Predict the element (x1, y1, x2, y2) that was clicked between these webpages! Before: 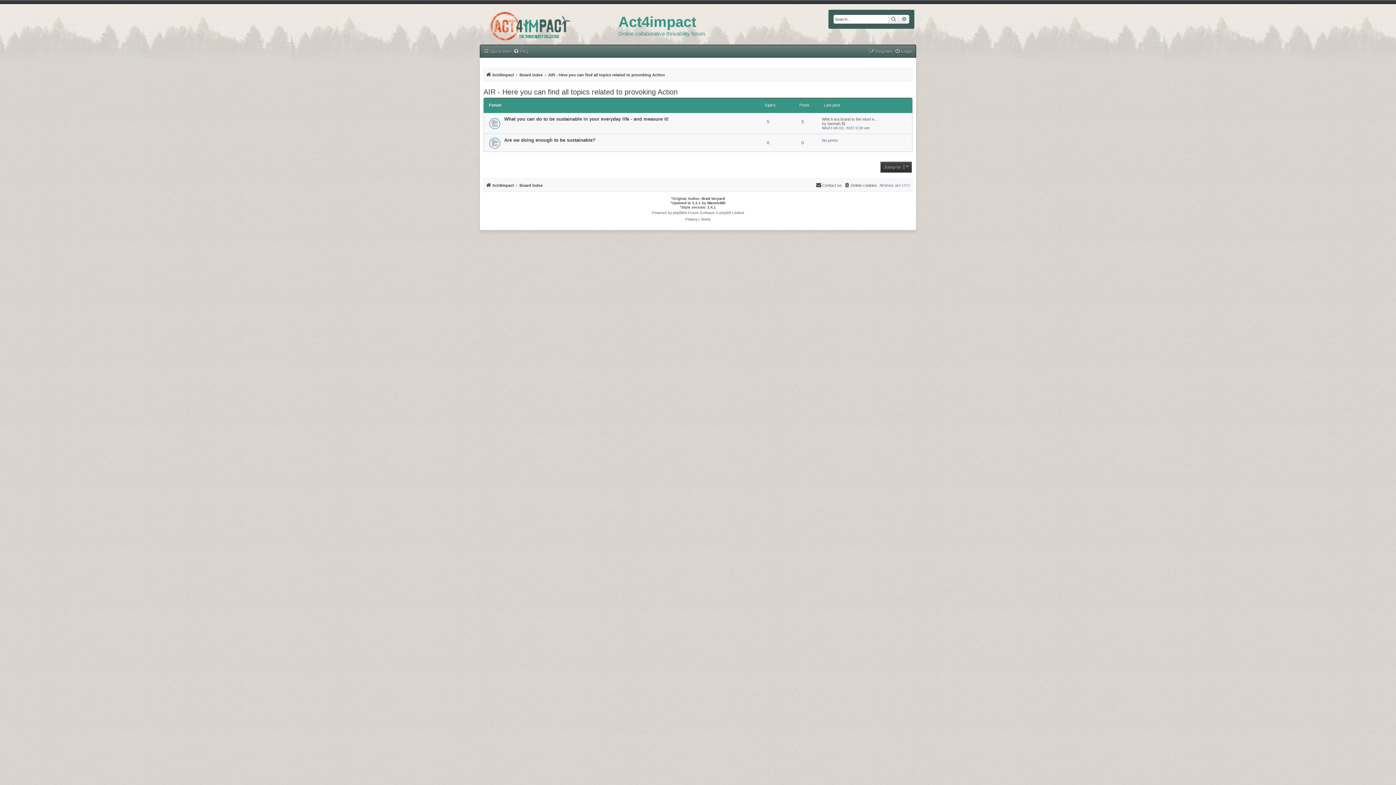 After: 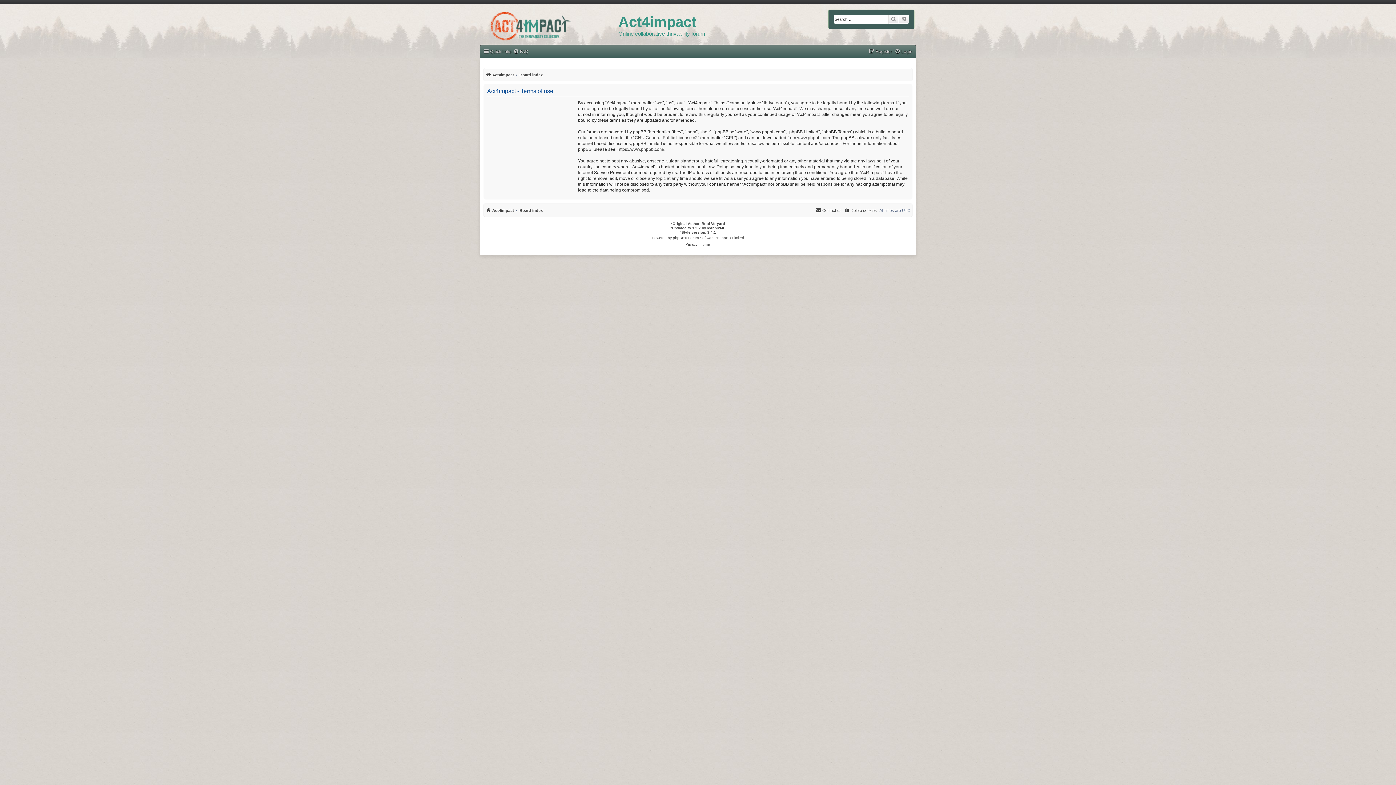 Action: bbox: (700, 216, 710, 222) label: Terms